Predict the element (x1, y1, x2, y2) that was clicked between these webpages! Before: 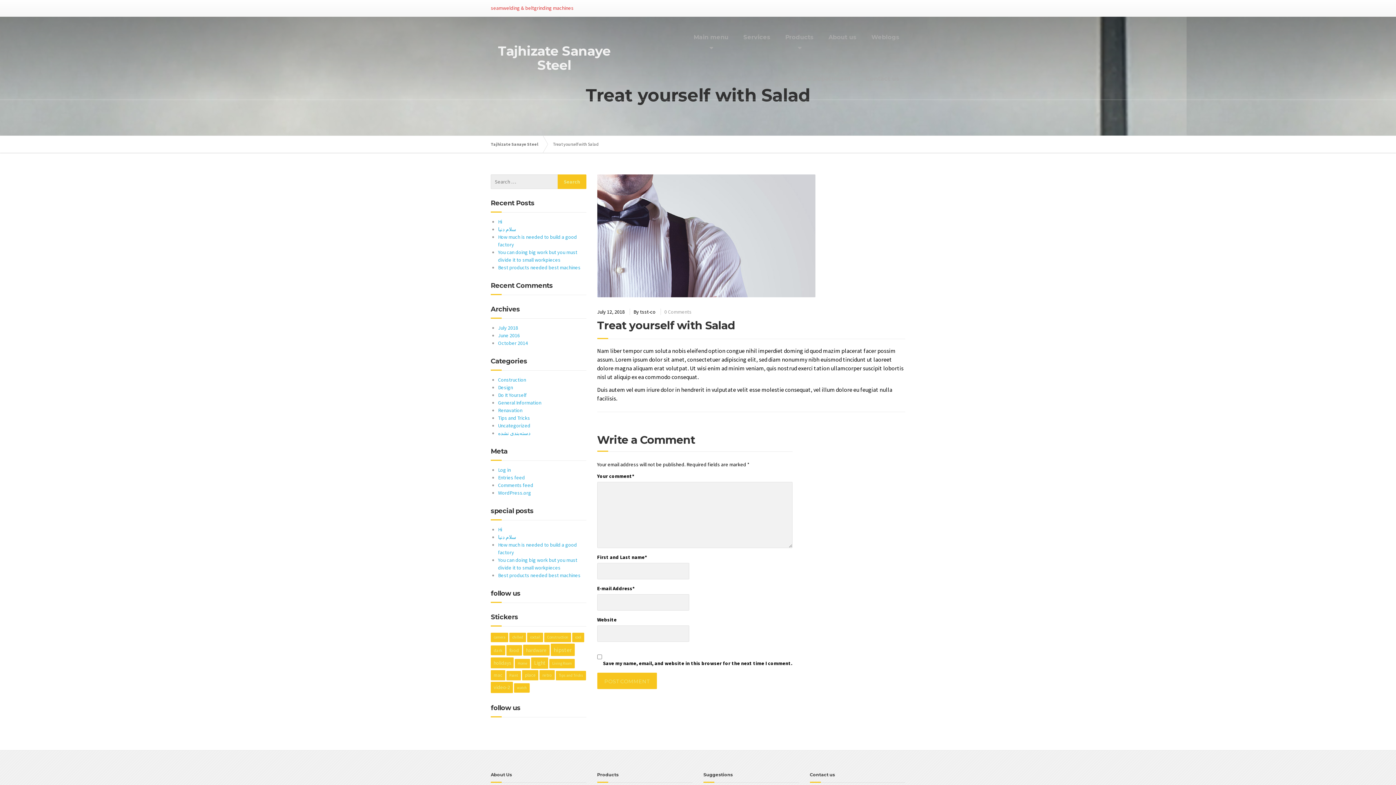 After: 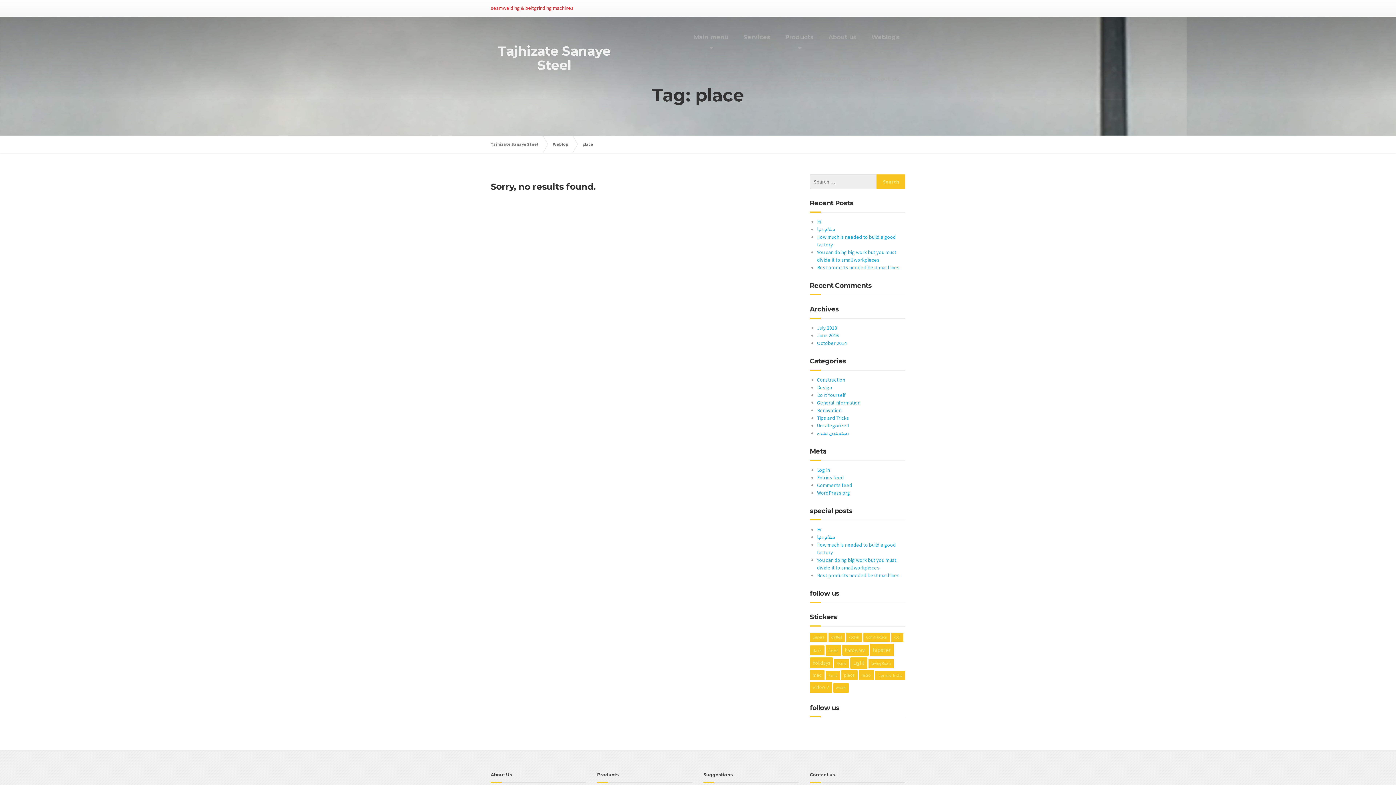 Action: bbox: (522, 670, 538, 680) label: place (3 items)